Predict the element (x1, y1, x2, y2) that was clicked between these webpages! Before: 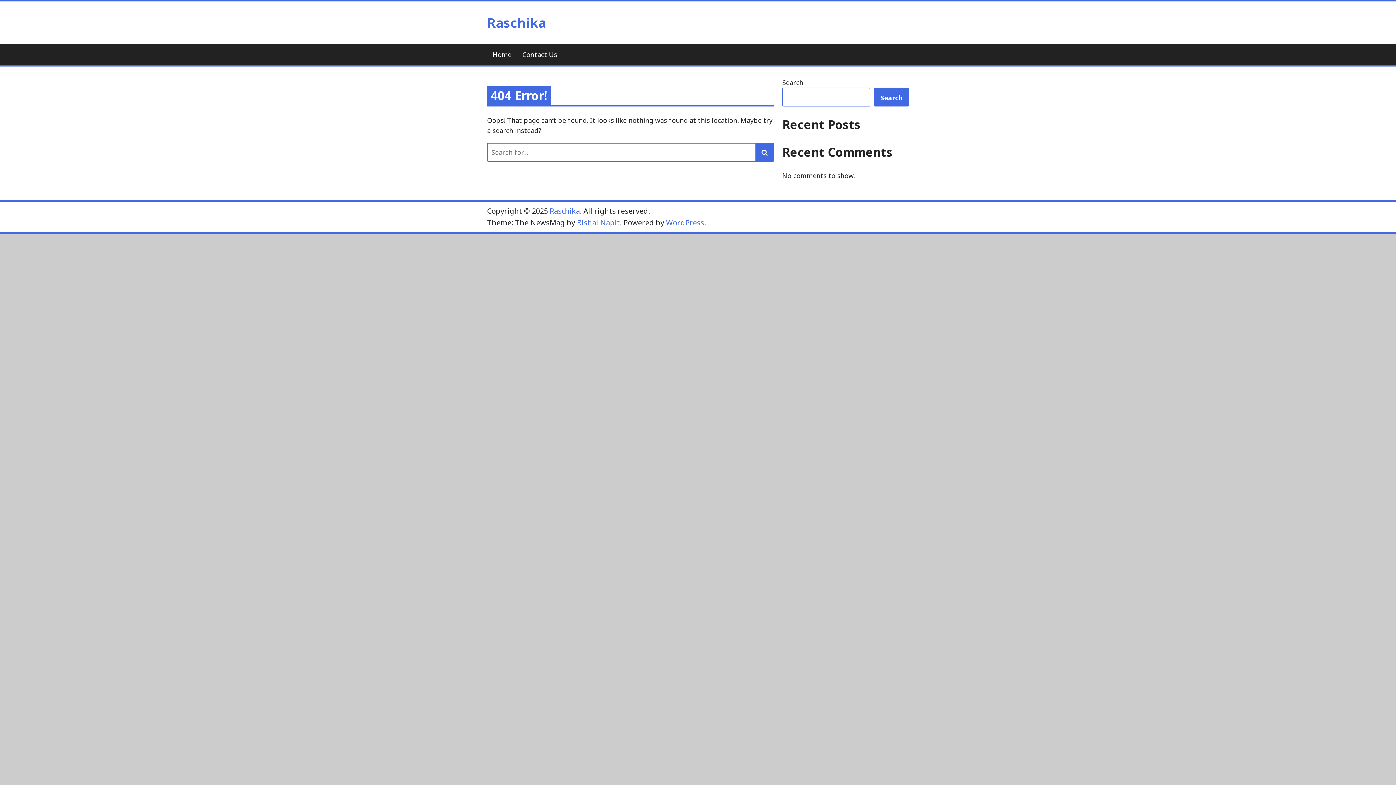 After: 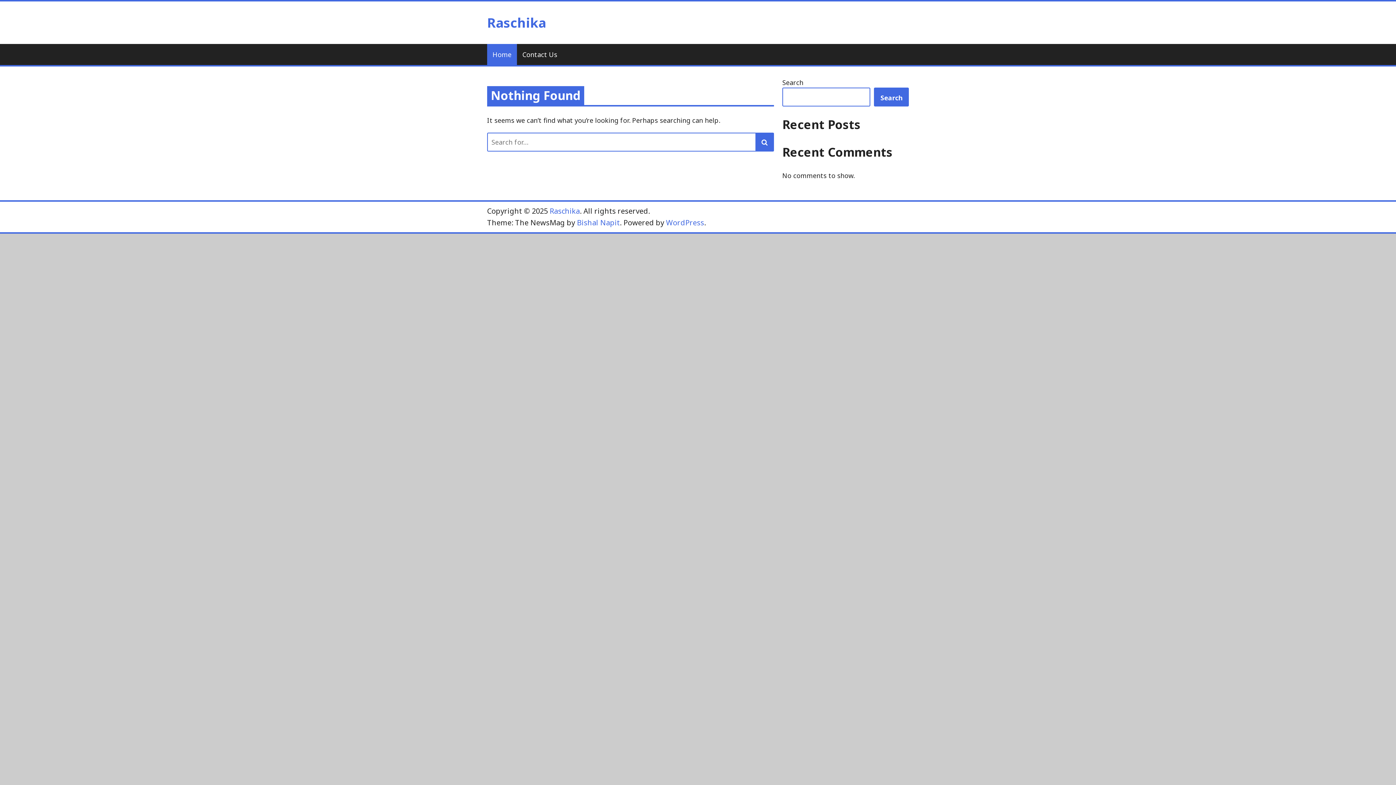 Action: bbox: (549, 206, 580, 216) label: Raschika